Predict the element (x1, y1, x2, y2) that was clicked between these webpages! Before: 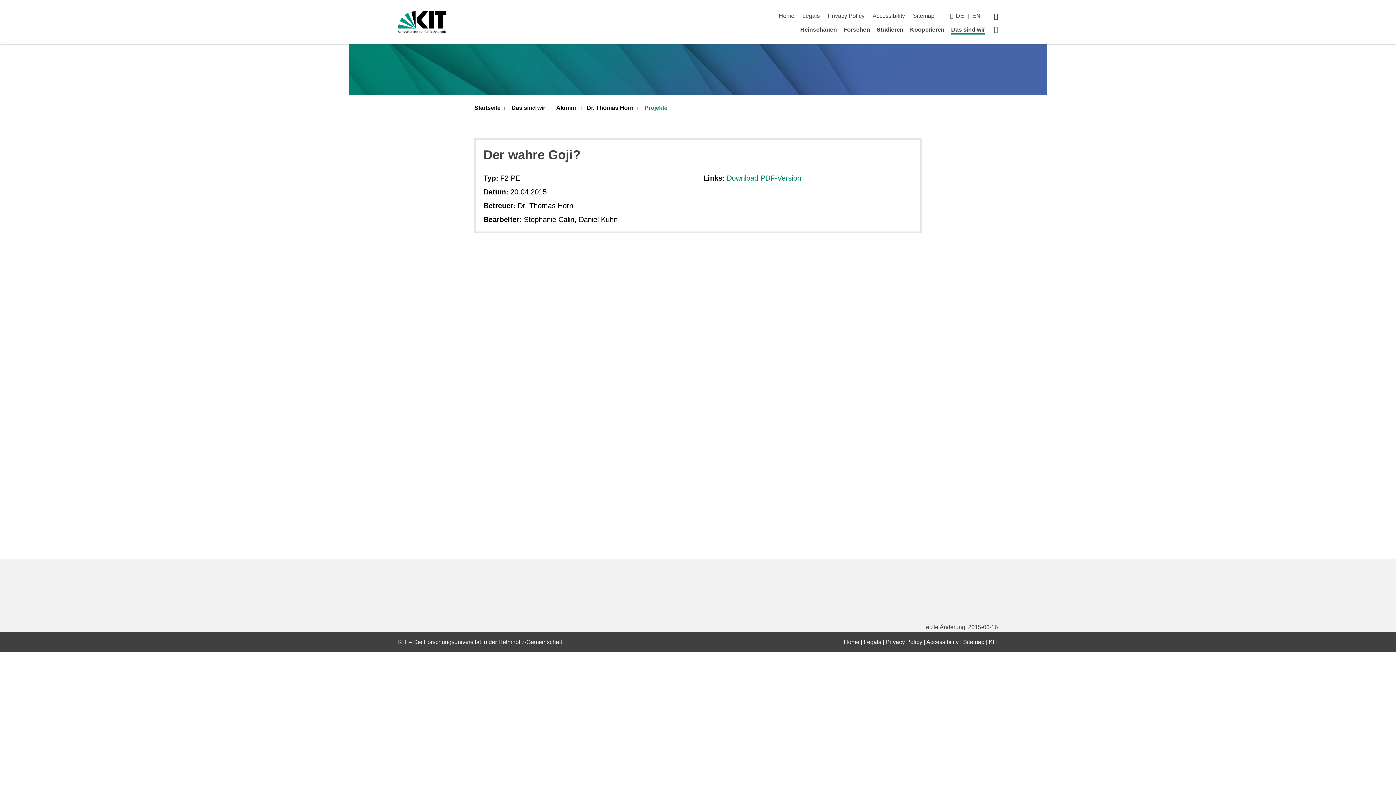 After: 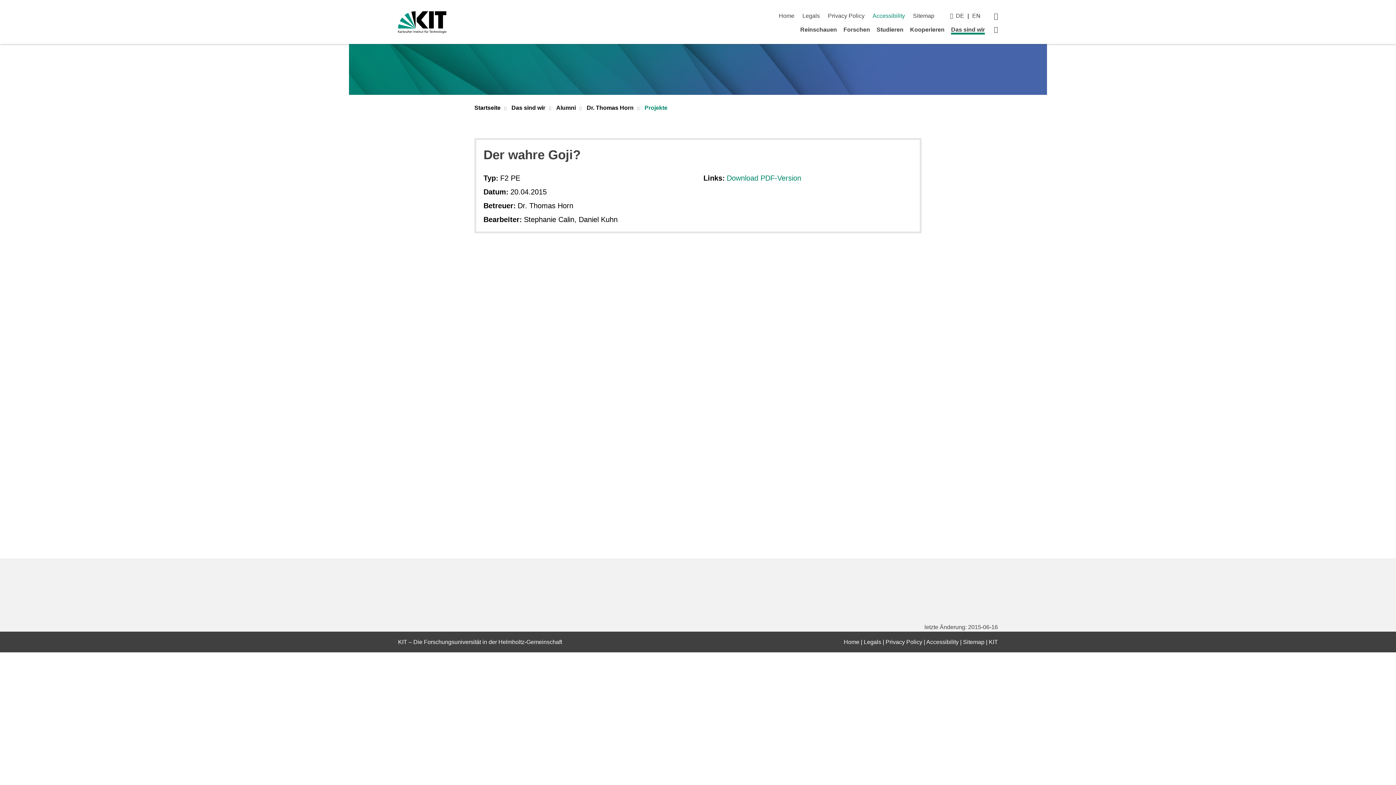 Action: bbox: (872, 12, 905, 18) label: Accessibility